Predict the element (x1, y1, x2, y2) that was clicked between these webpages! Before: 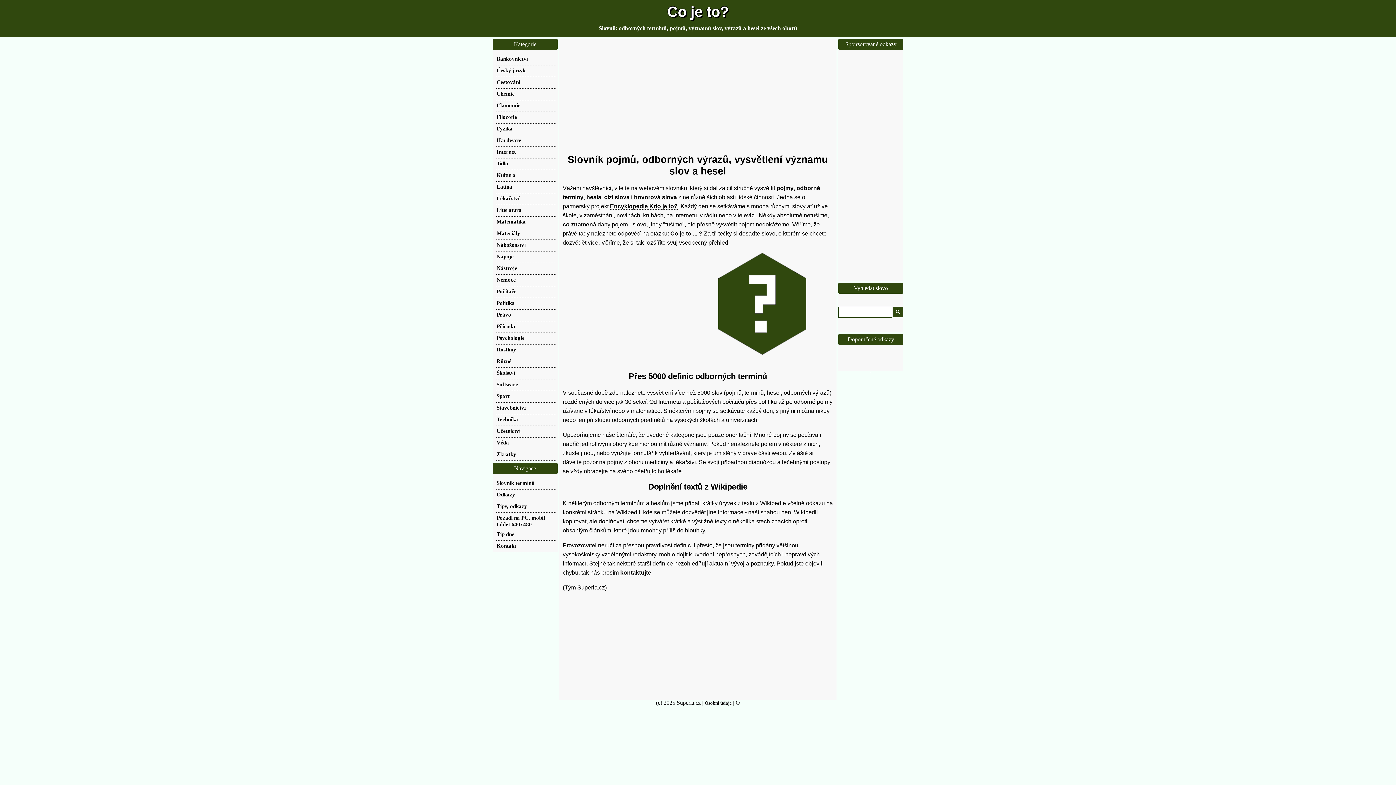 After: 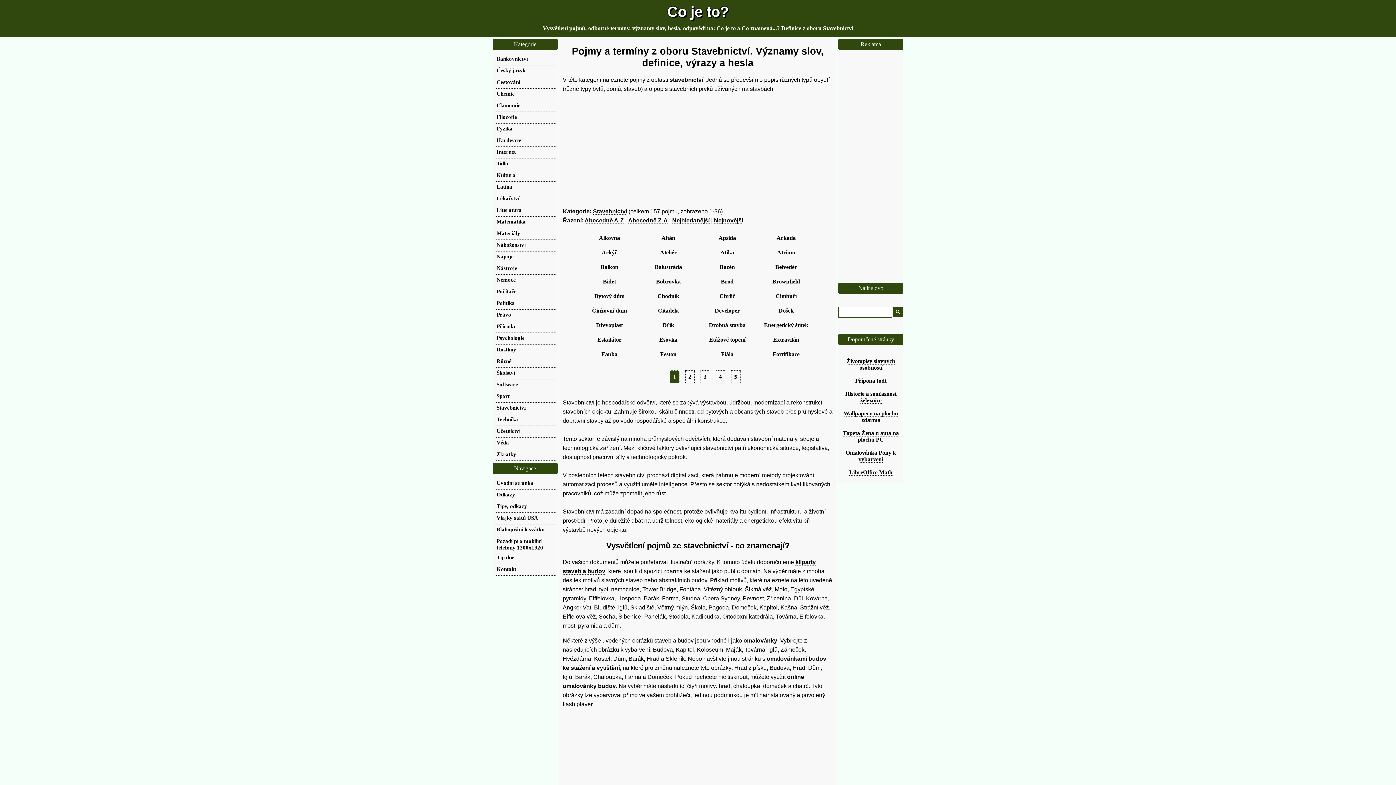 Action: bbox: (496, 404, 525, 410) label: Stavebnictví